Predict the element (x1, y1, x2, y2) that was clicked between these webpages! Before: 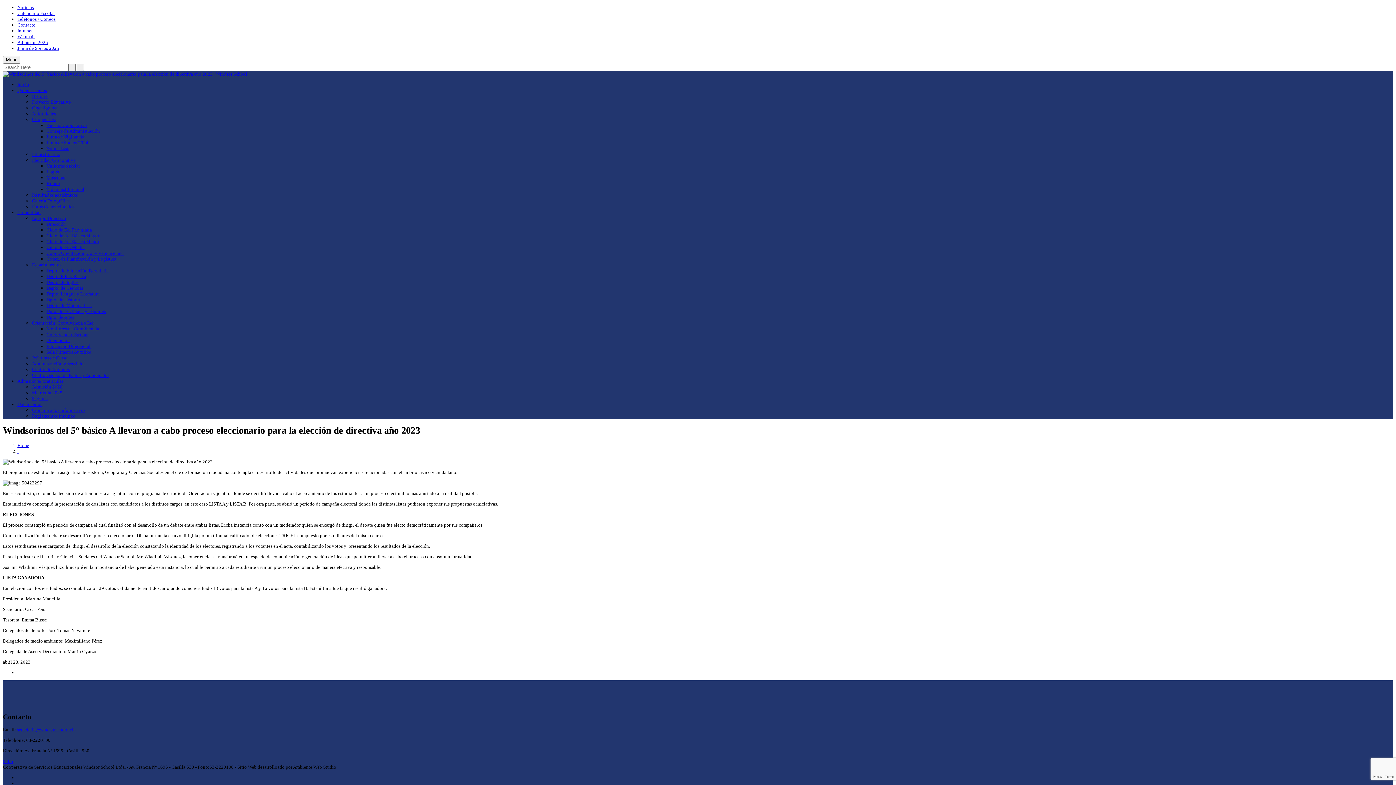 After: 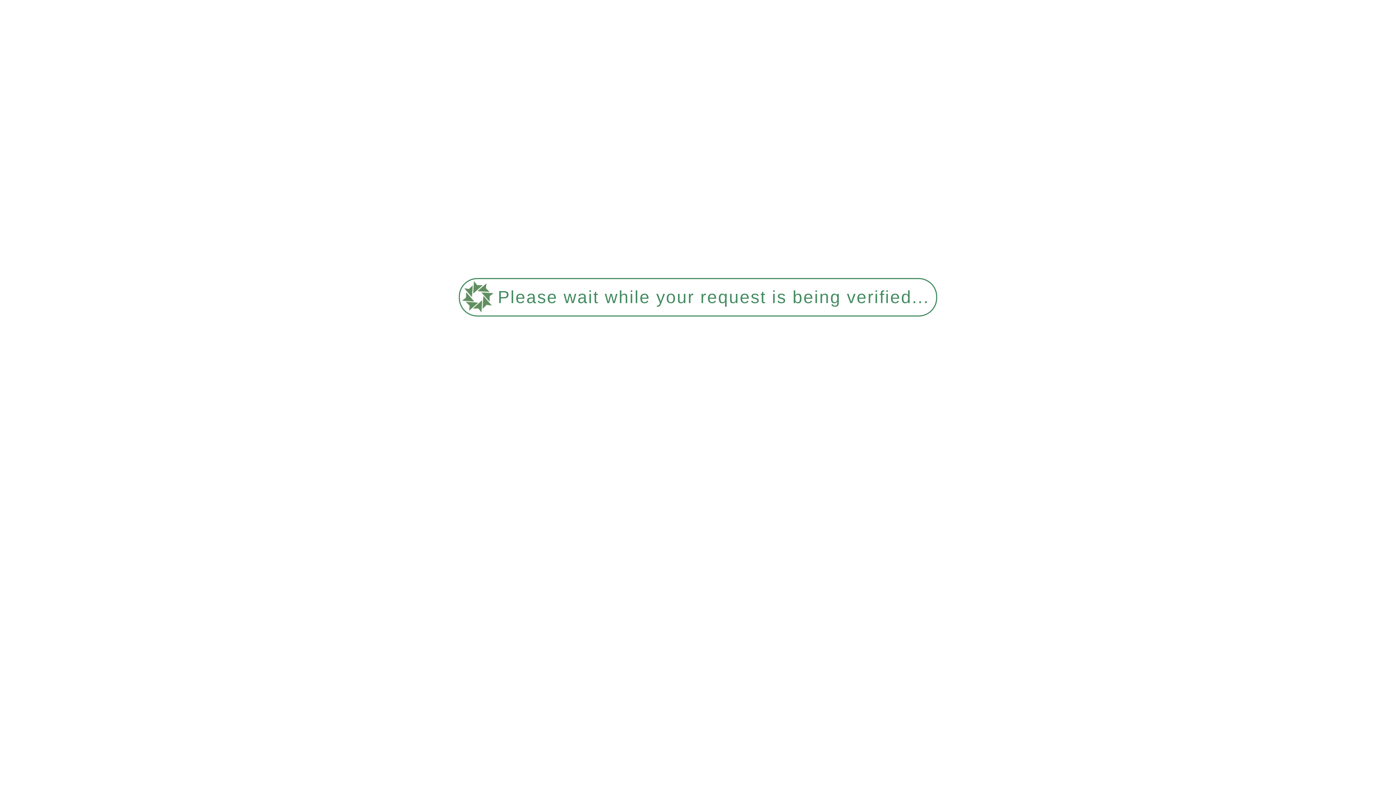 Action: label: Resultados académicos bbox: (32, 192, 77, 197)